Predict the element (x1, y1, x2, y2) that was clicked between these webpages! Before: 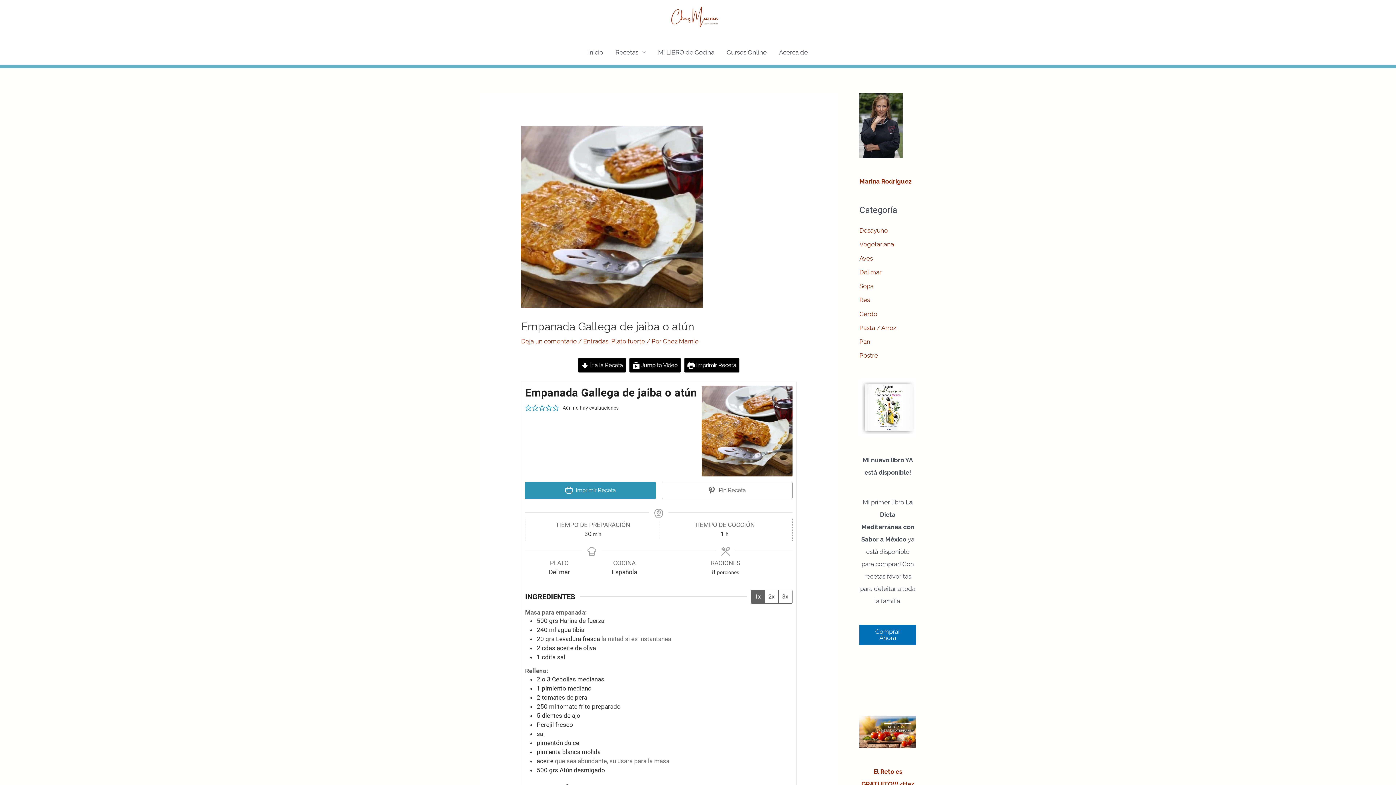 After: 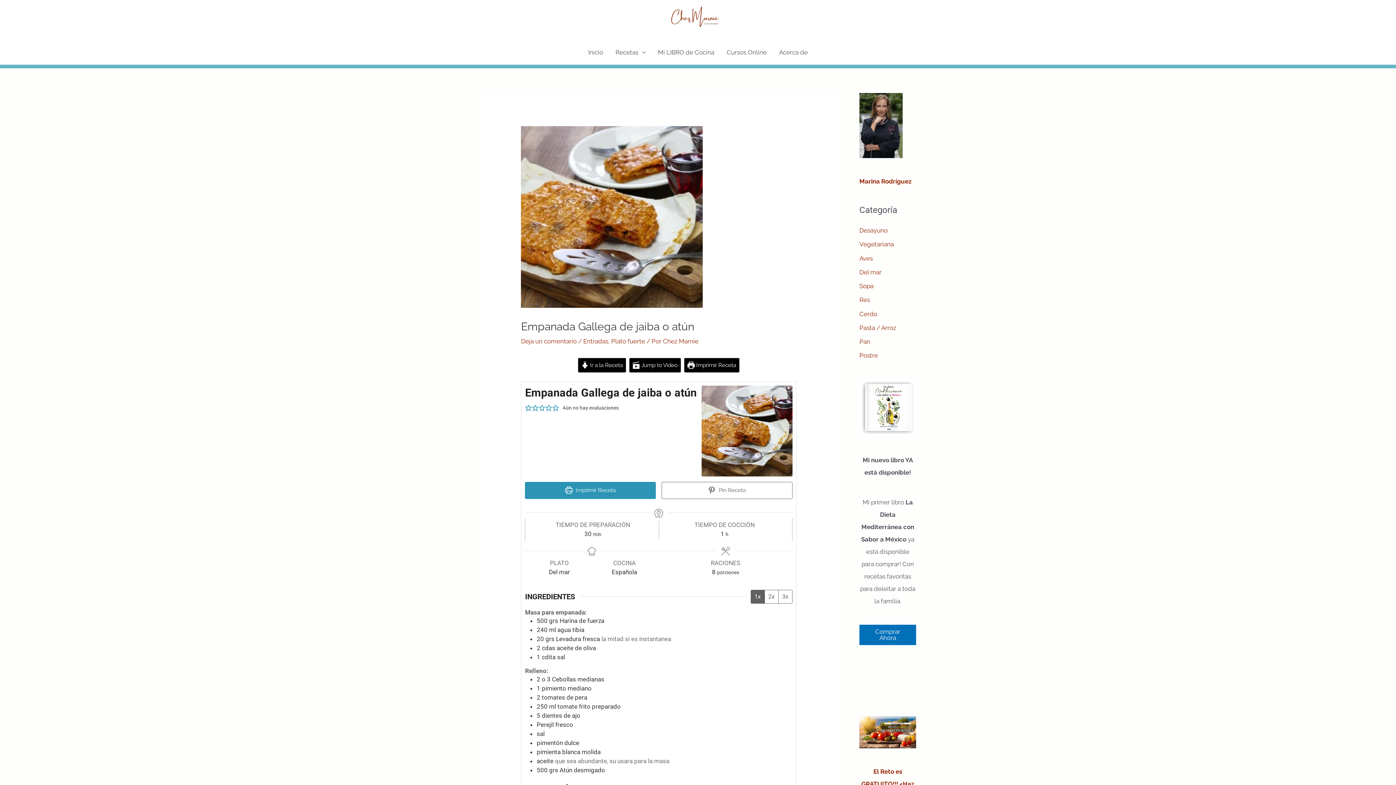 Action: label: Rate this recipe 5 out of 5 stars bbox: (552, 403, 559, 412)